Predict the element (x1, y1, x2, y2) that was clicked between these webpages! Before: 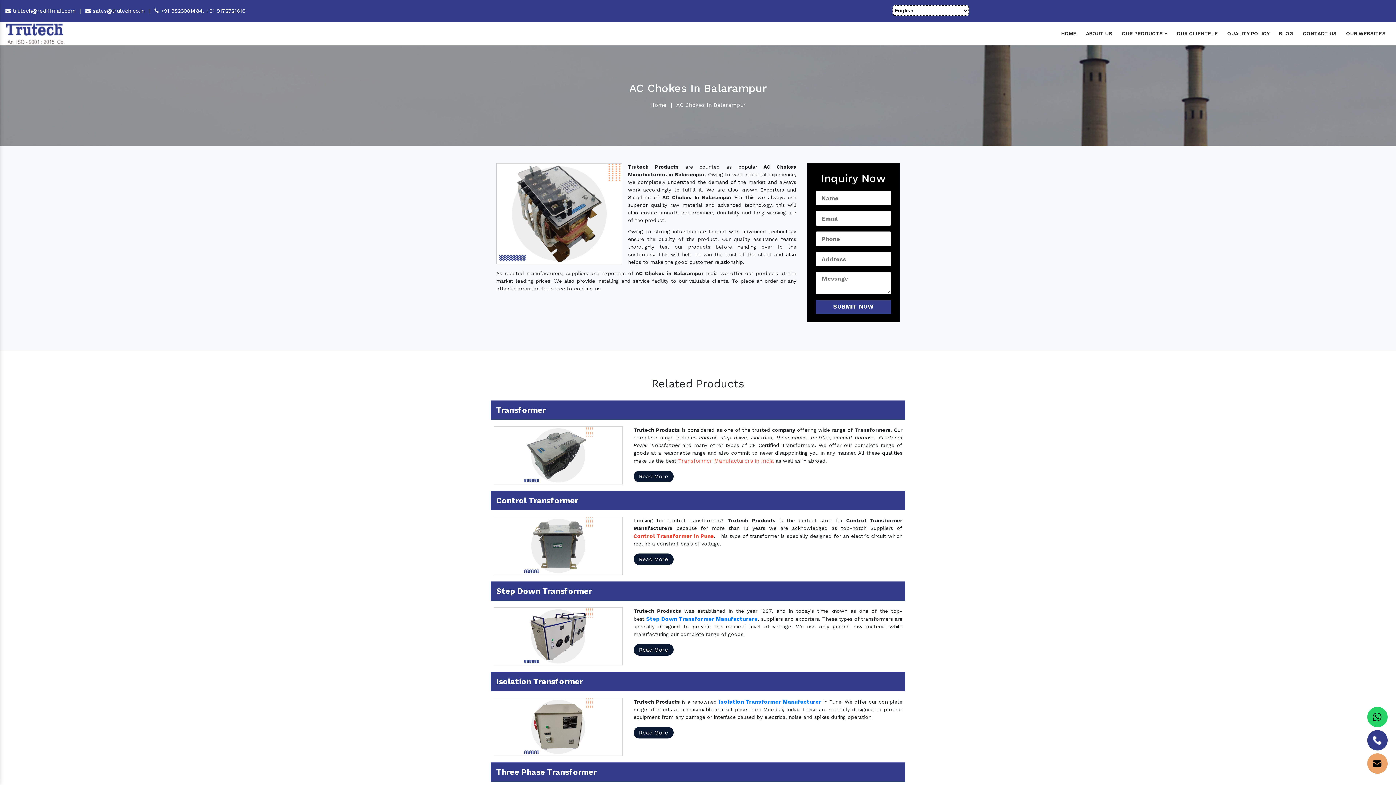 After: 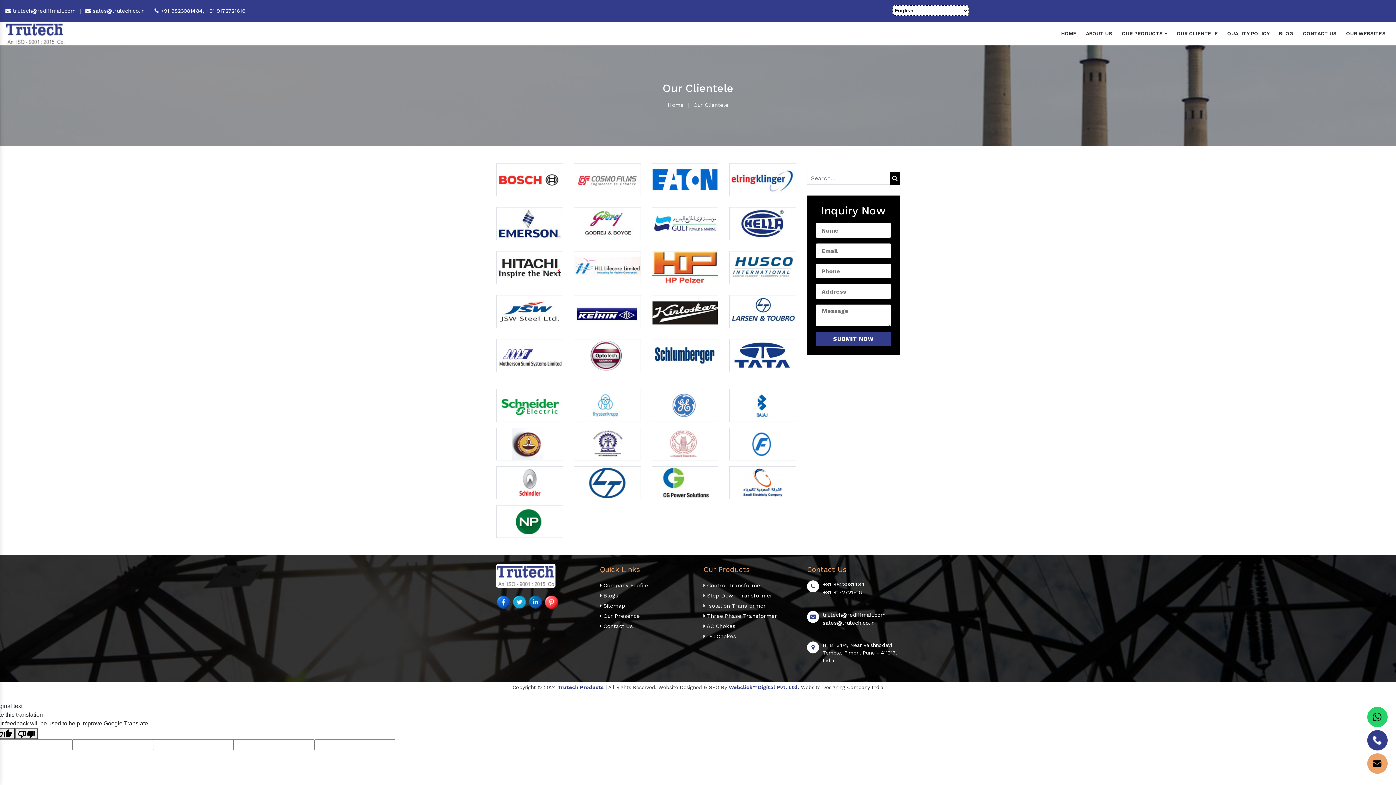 Action: bbox: (1172, 29, 1222, 38) label: OUR CLIENTELE